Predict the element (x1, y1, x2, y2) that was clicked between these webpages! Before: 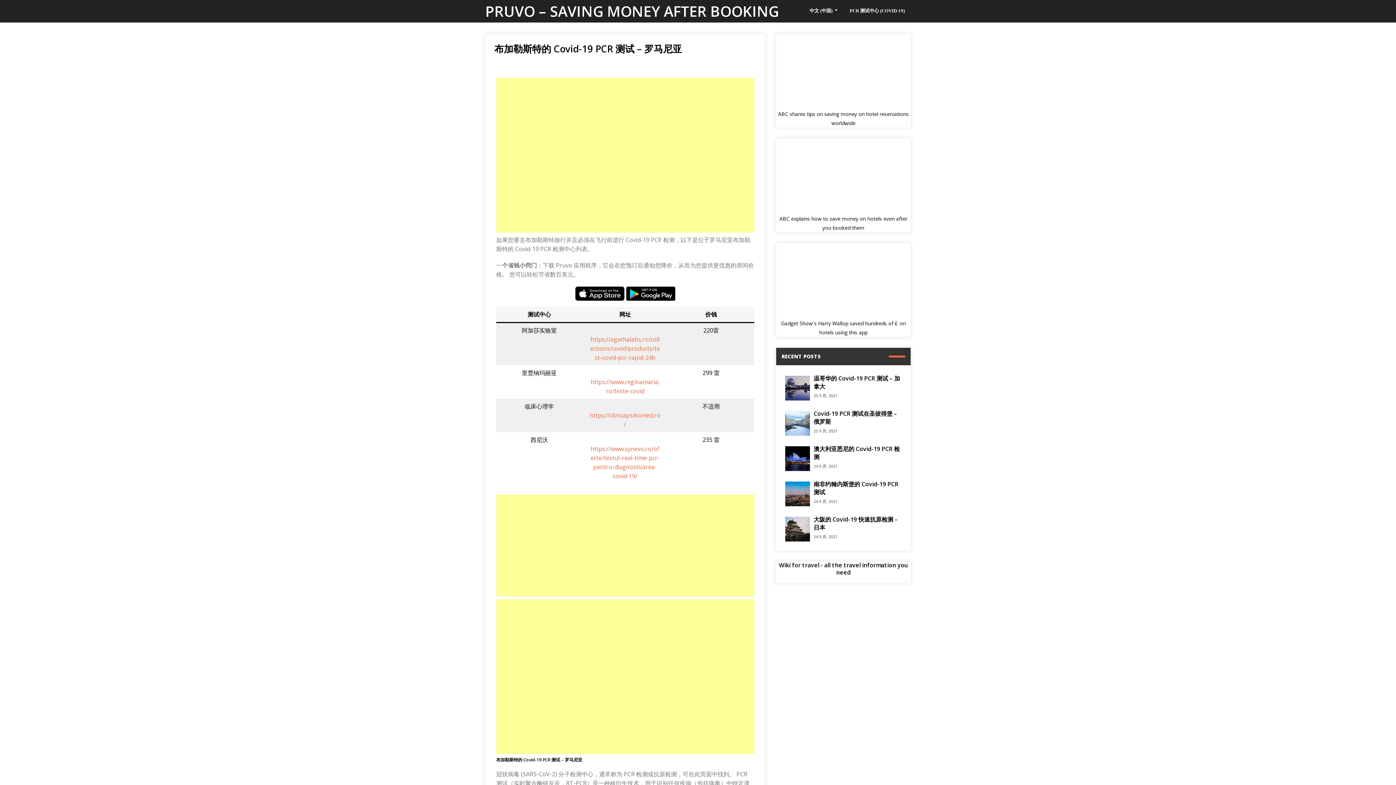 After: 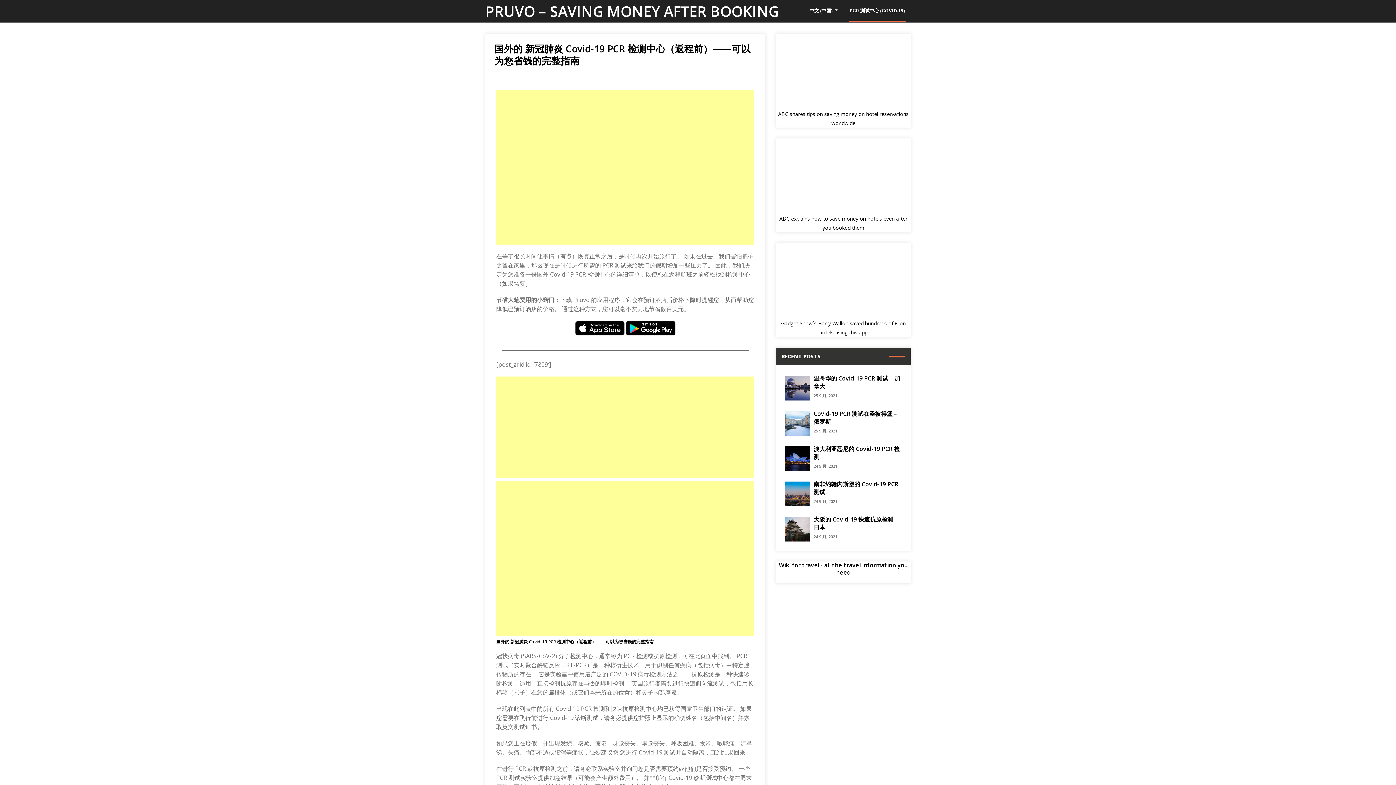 Action: label: PCR 测试中心 (COVID-19) bbox: (849, 0, 905, 21)